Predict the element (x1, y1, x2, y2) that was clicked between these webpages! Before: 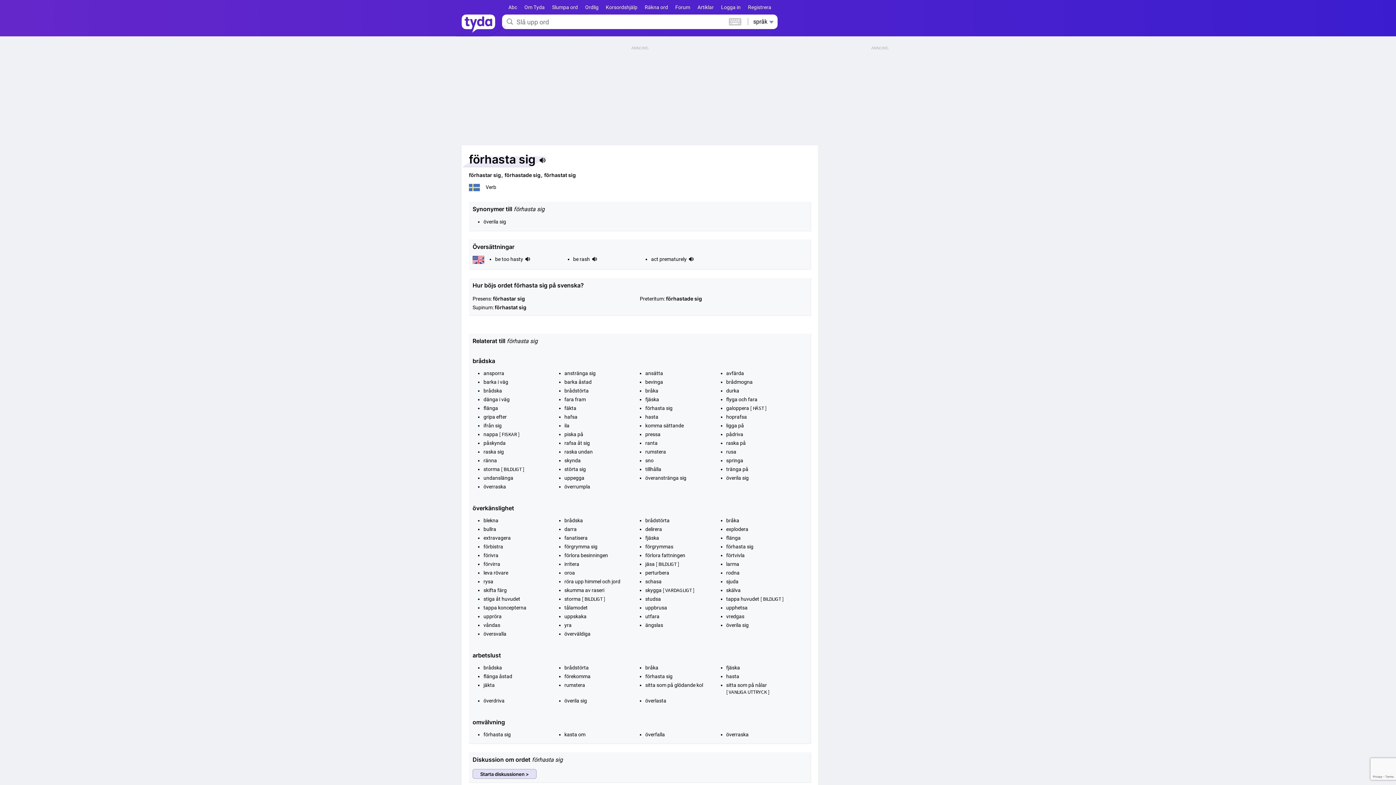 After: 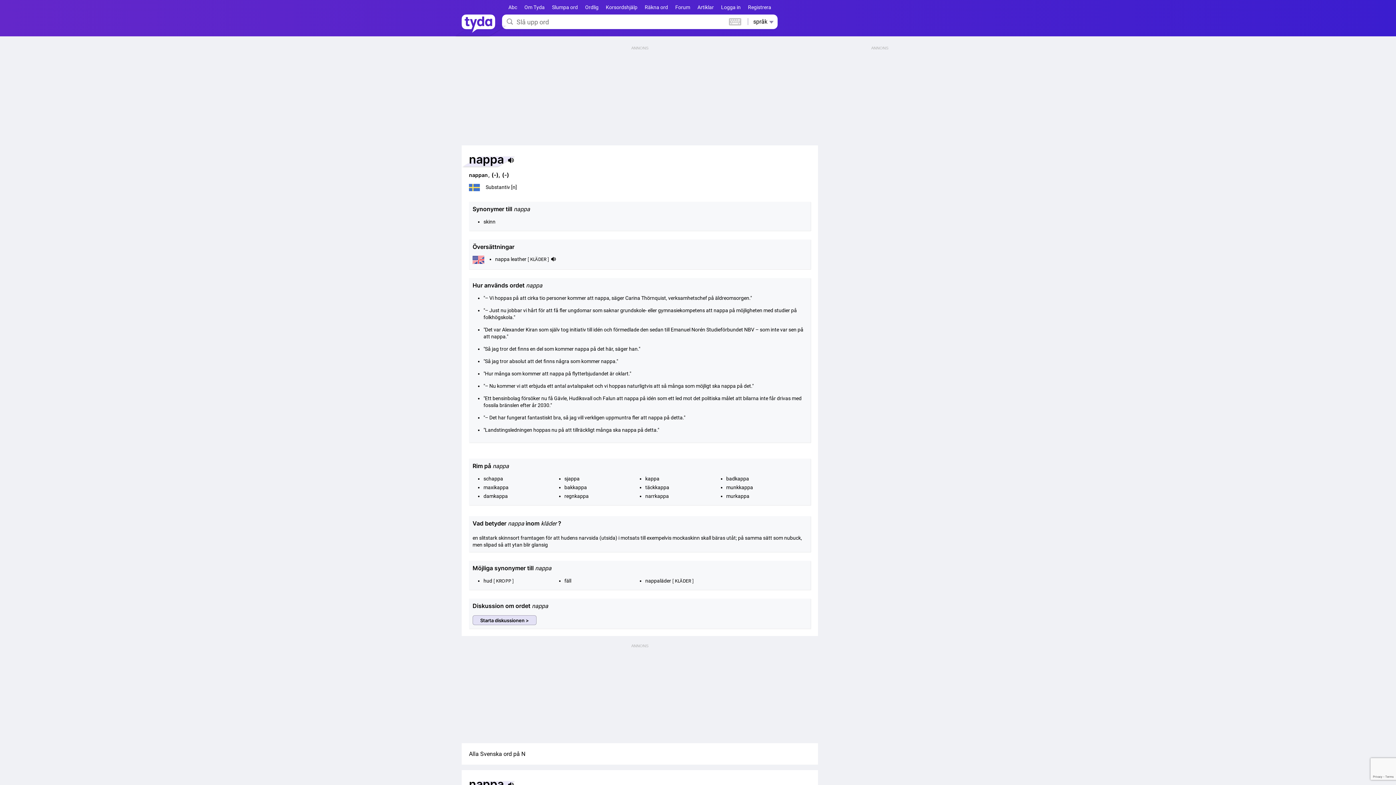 Action: label: nappa bbox: (483, 431, 498, 437)